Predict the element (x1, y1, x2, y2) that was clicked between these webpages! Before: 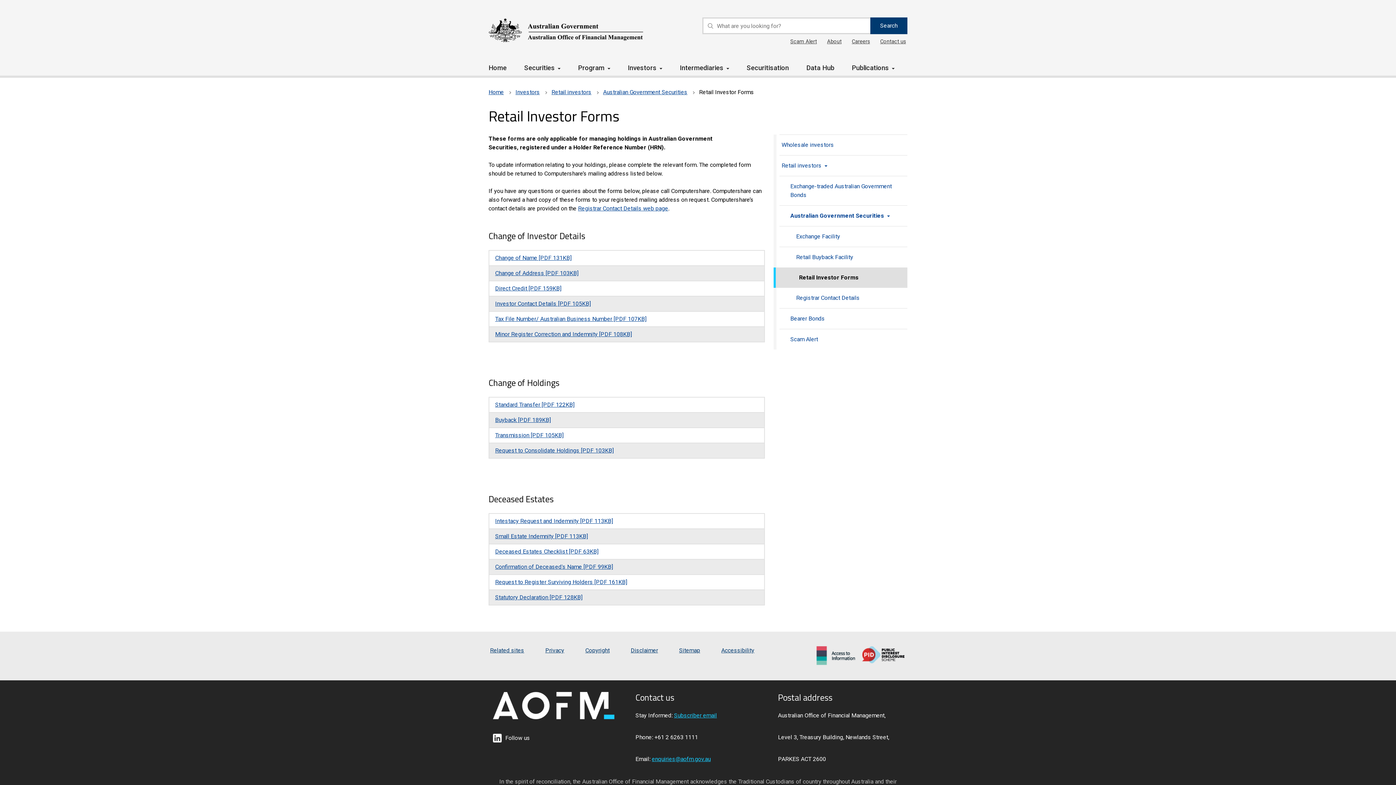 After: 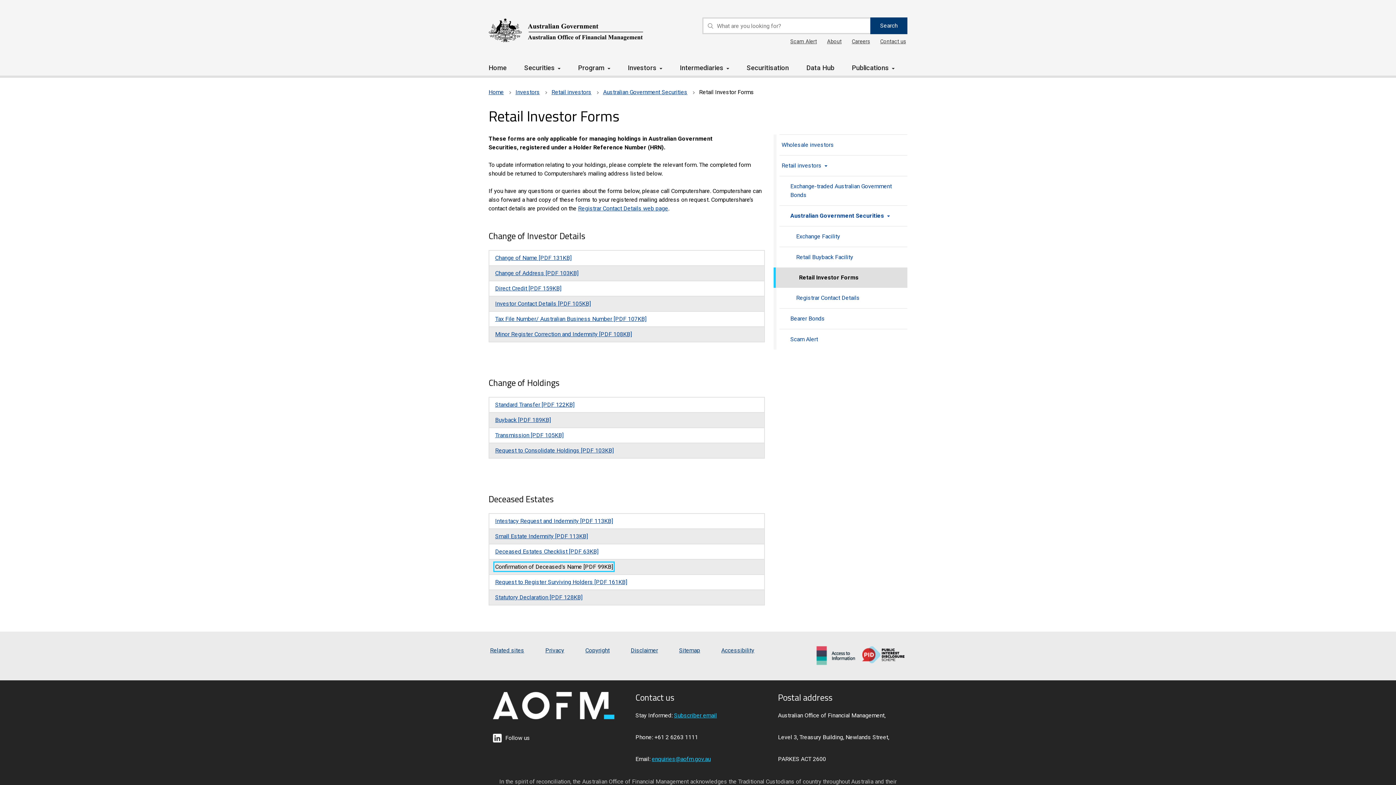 Action: bbox: (495, 563, 613, 570) label: Confirmation of Deceased's Name [PDF 99KB]